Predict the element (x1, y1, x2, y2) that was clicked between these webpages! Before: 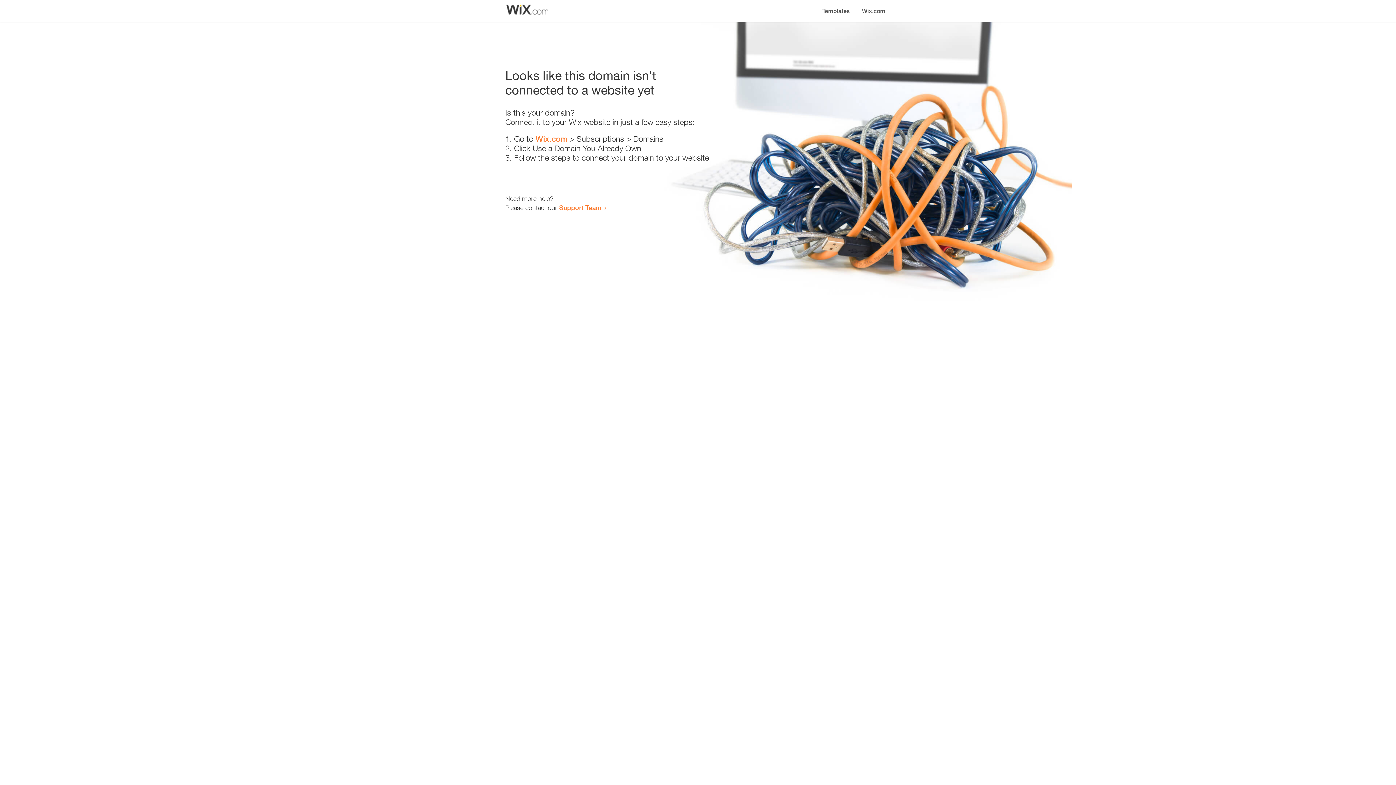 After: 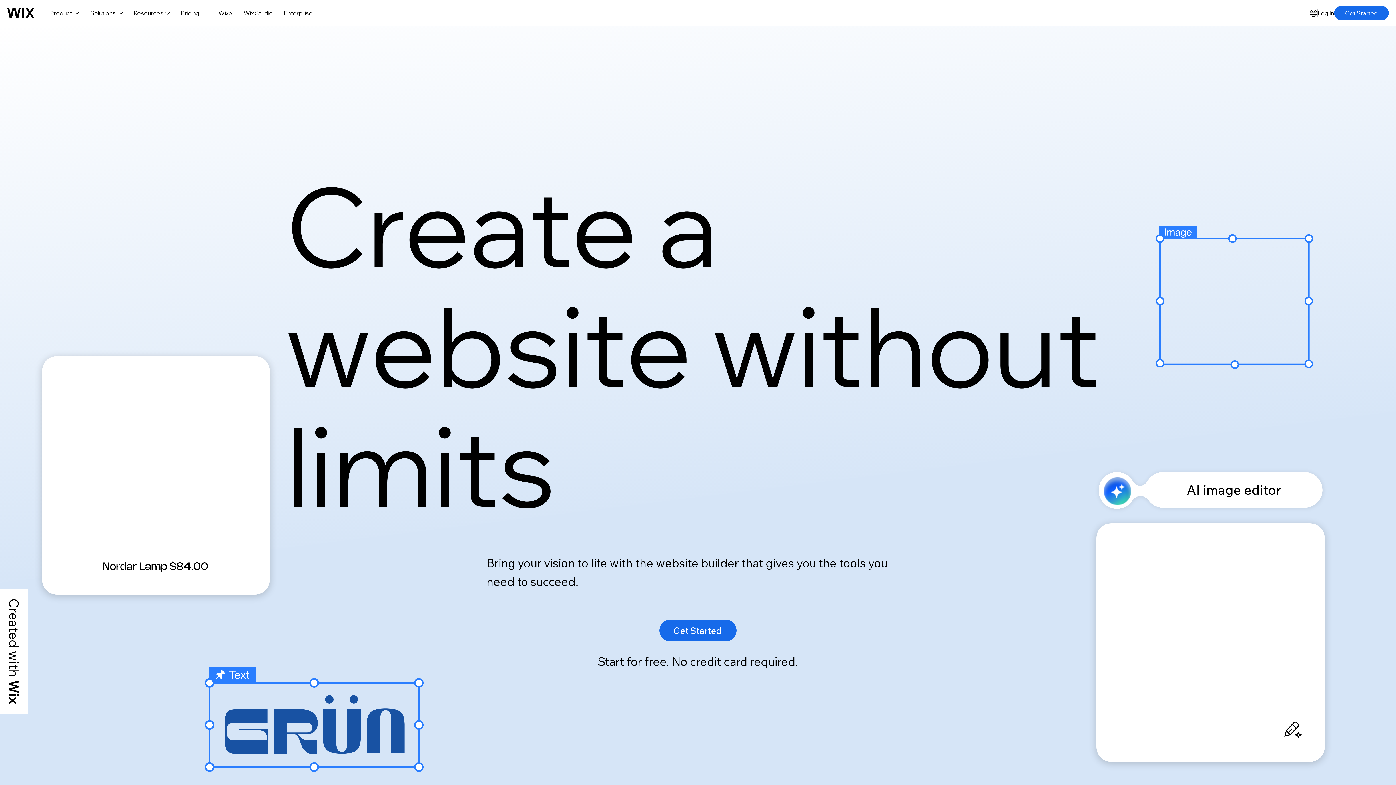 Action: bbox: (856, 0, 890, 14) label: Wix.com